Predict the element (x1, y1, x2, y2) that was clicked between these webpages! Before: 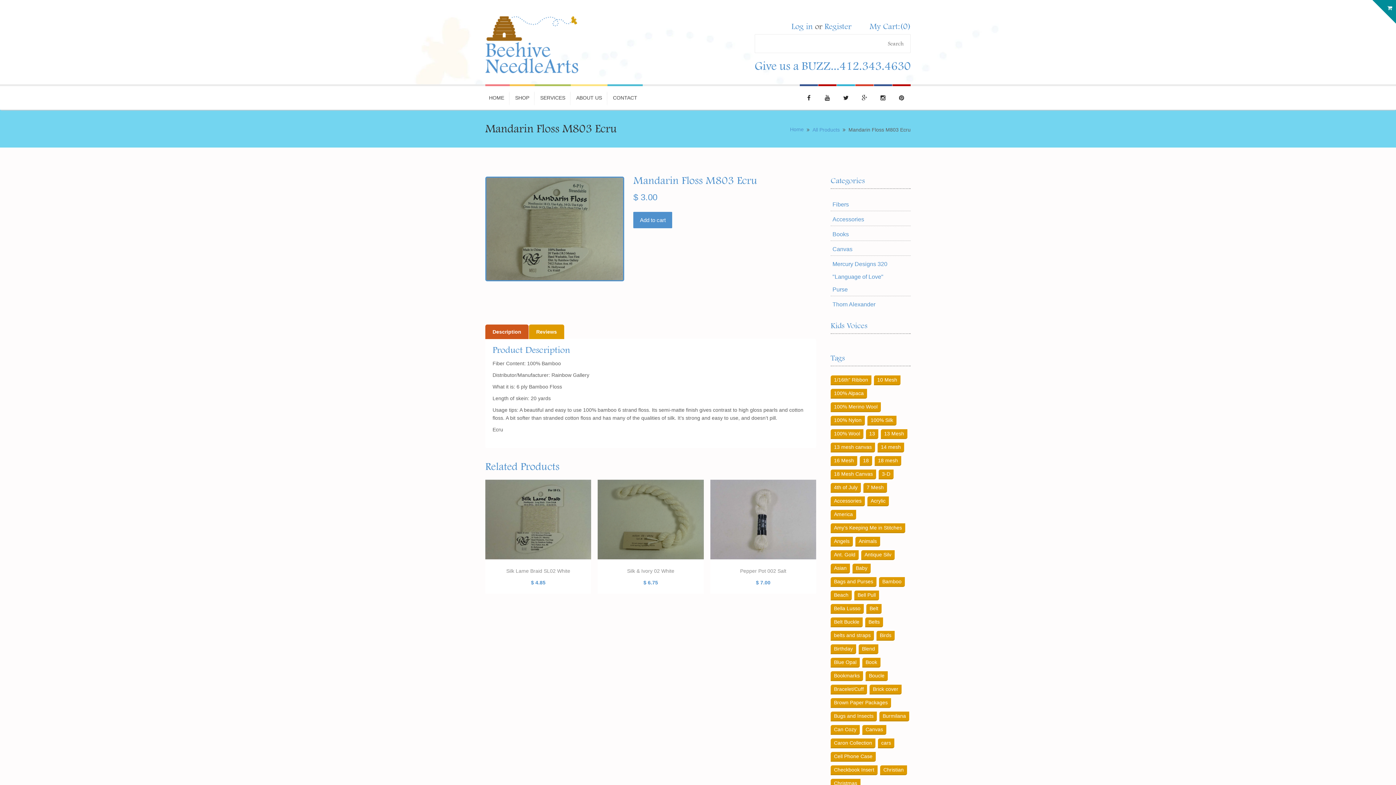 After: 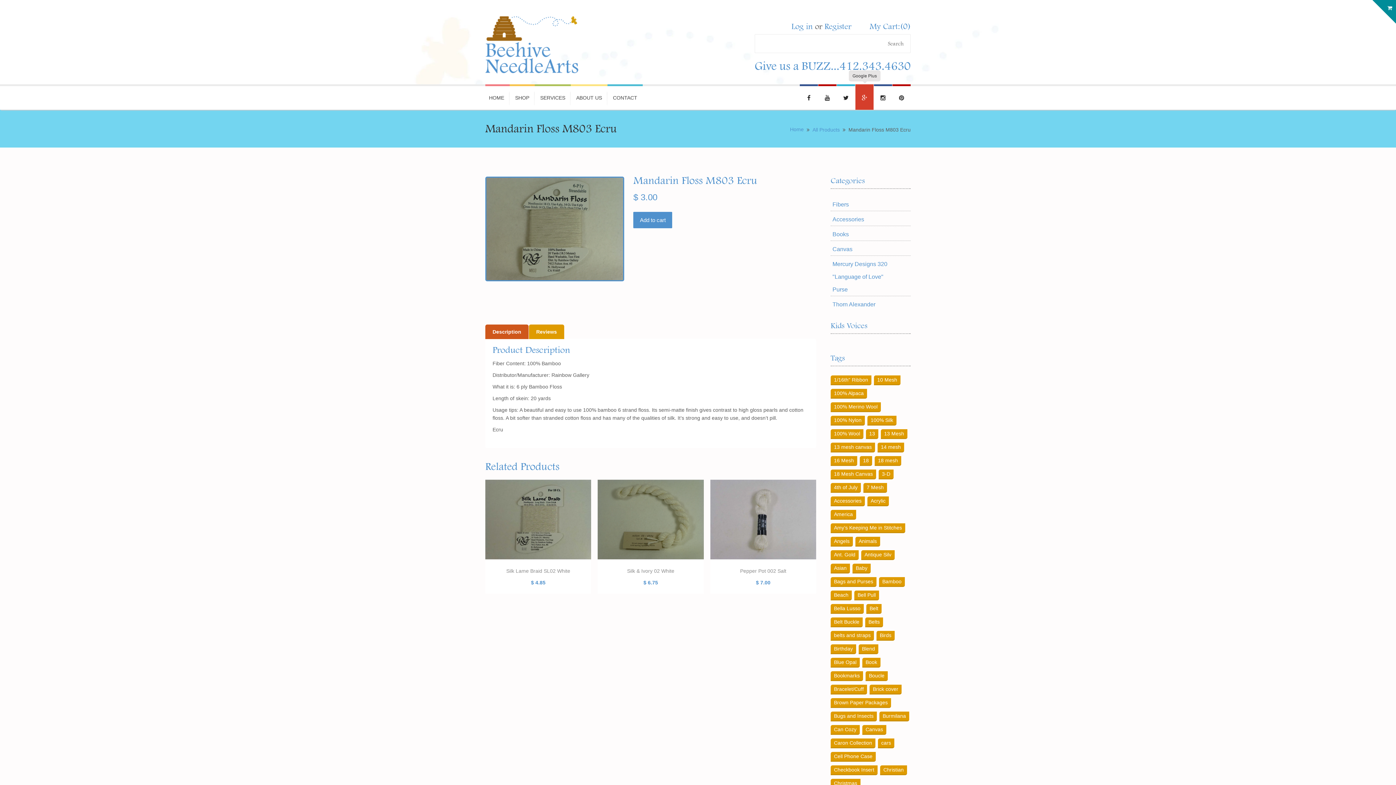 Action: bbox: (855, 84, 873, 109)